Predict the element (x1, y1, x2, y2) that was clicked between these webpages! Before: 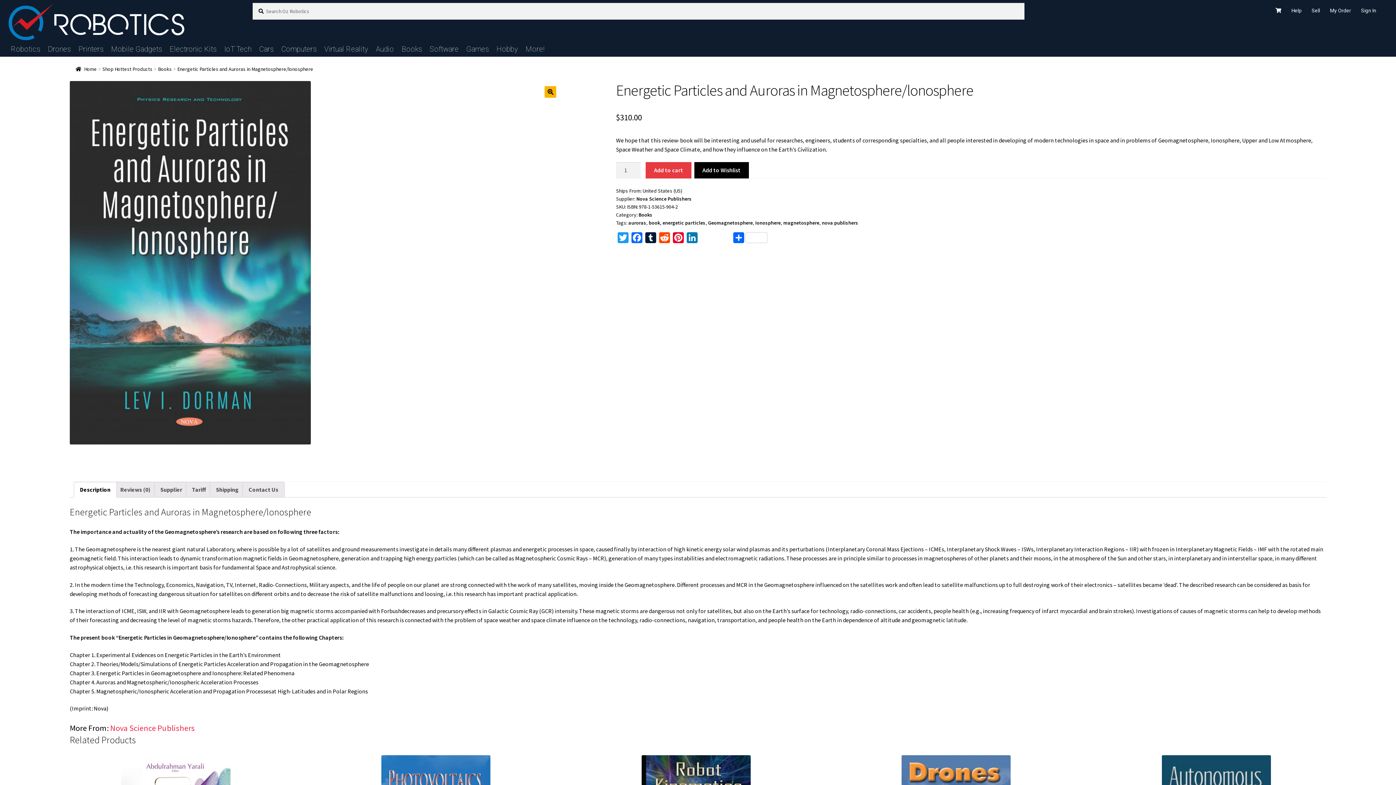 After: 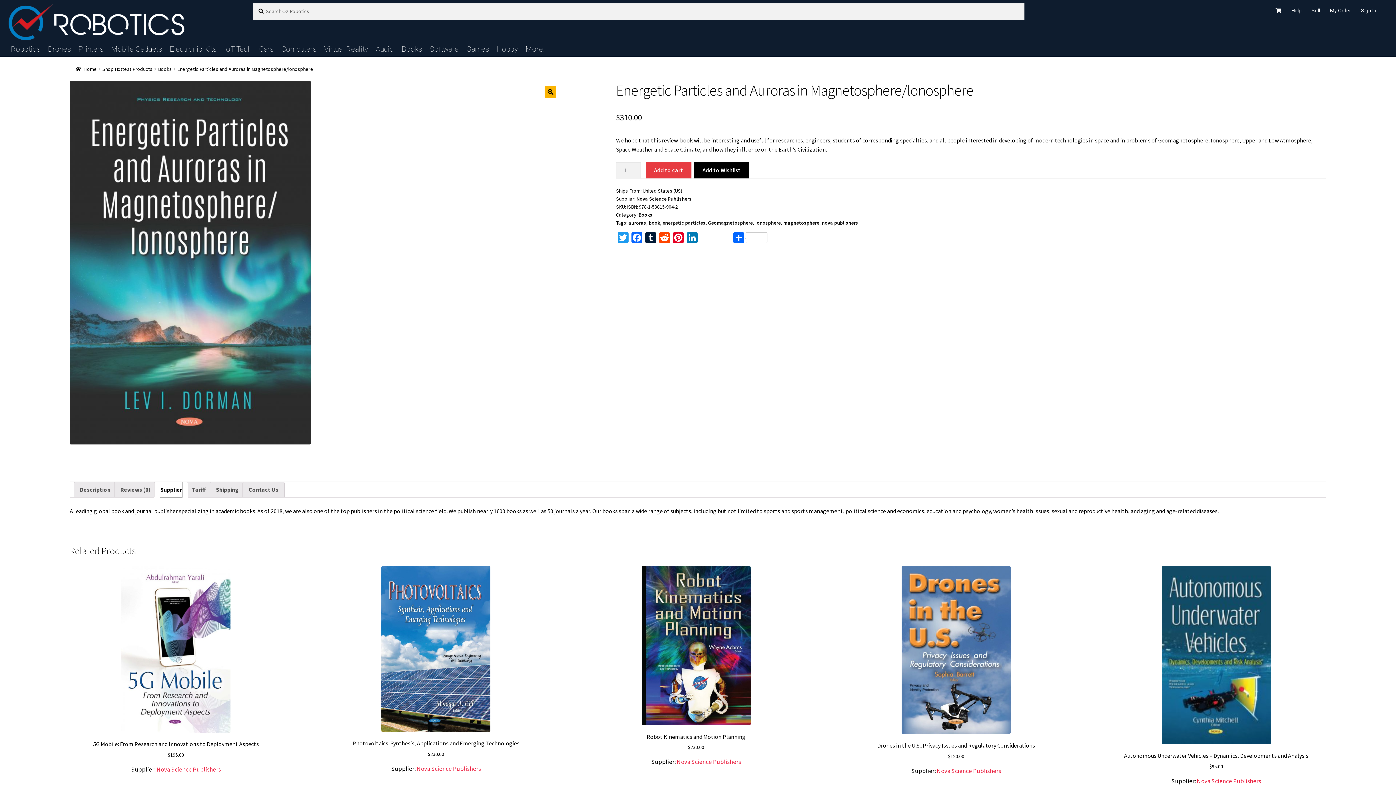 Action: bbox: (160, 482, 182, 497) label: Supplier